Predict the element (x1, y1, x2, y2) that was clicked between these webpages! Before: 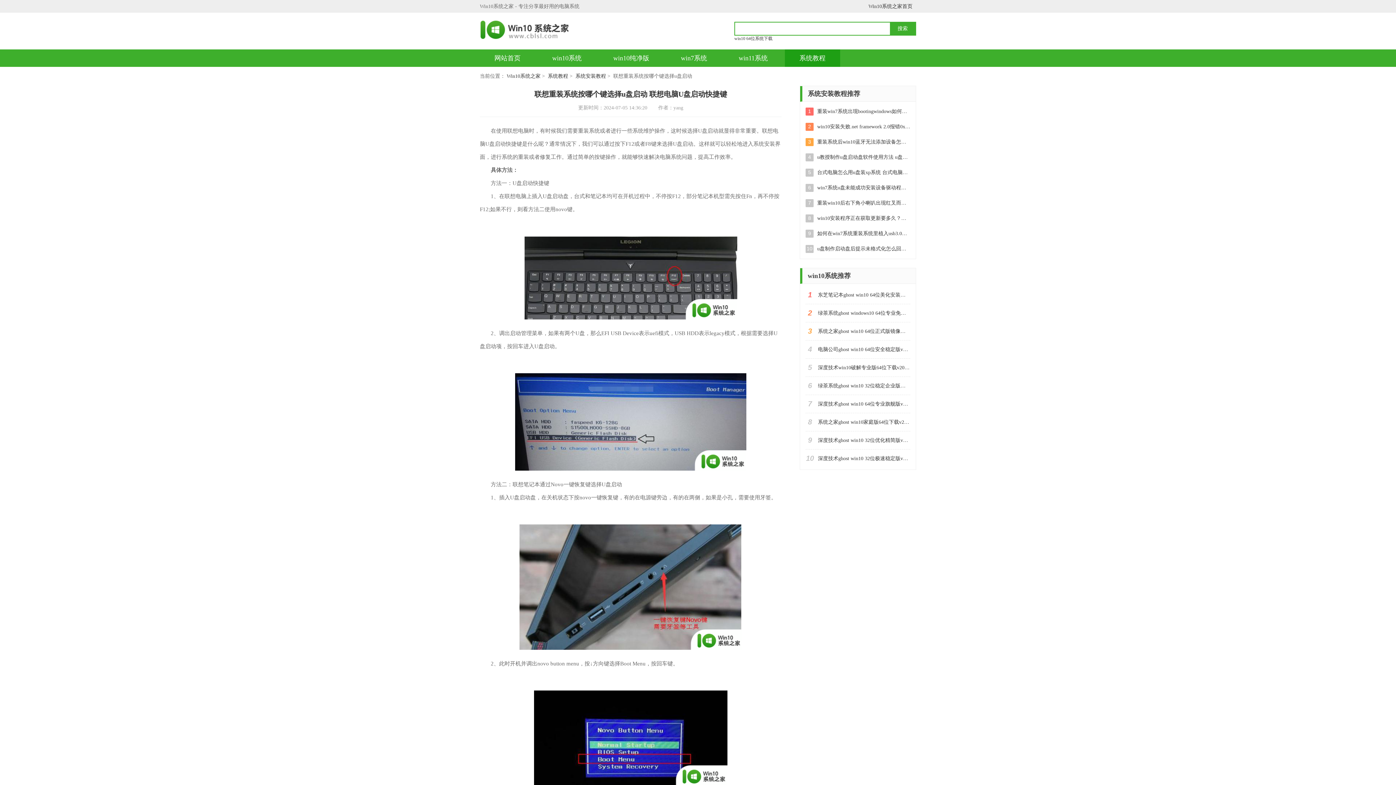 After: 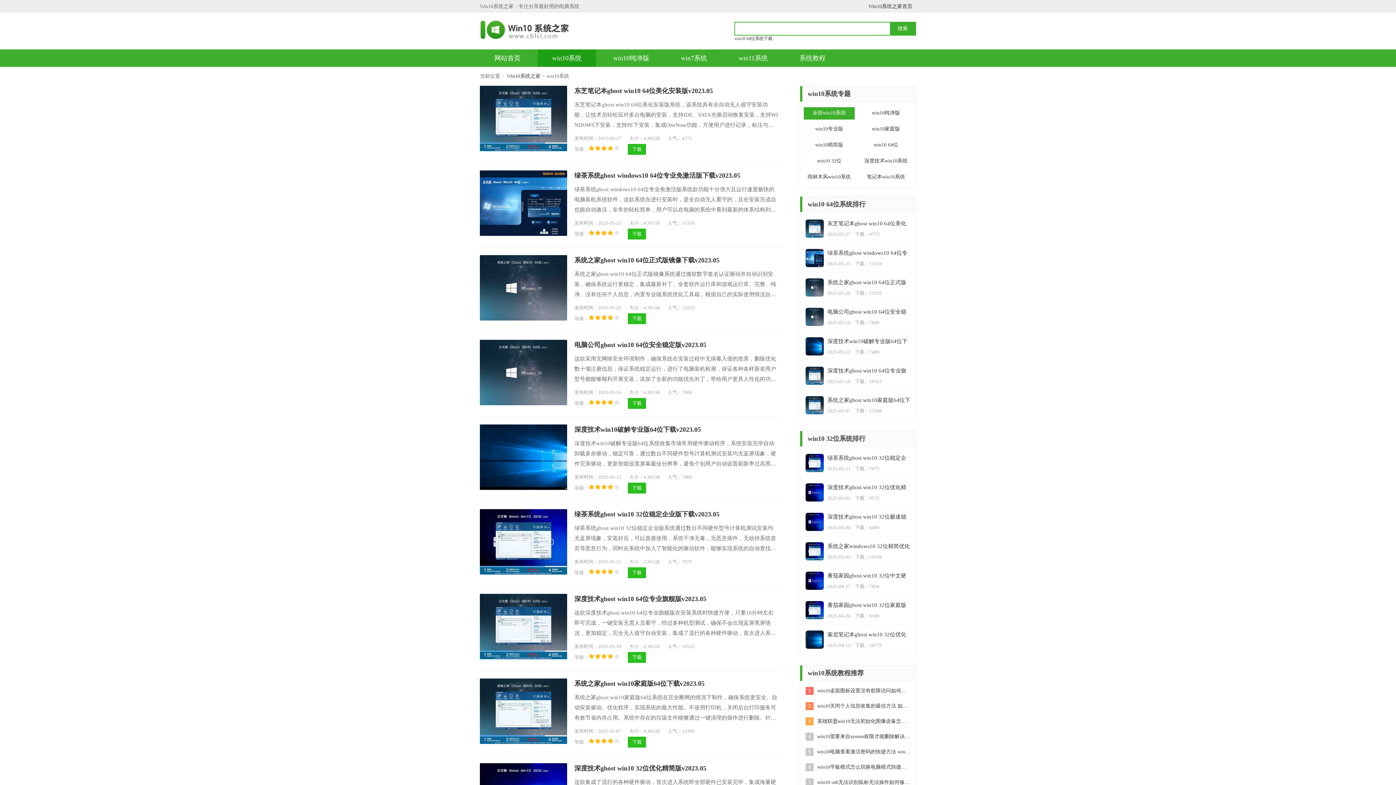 Action: bbox: (537, 49, 596, 66) label: win10系统